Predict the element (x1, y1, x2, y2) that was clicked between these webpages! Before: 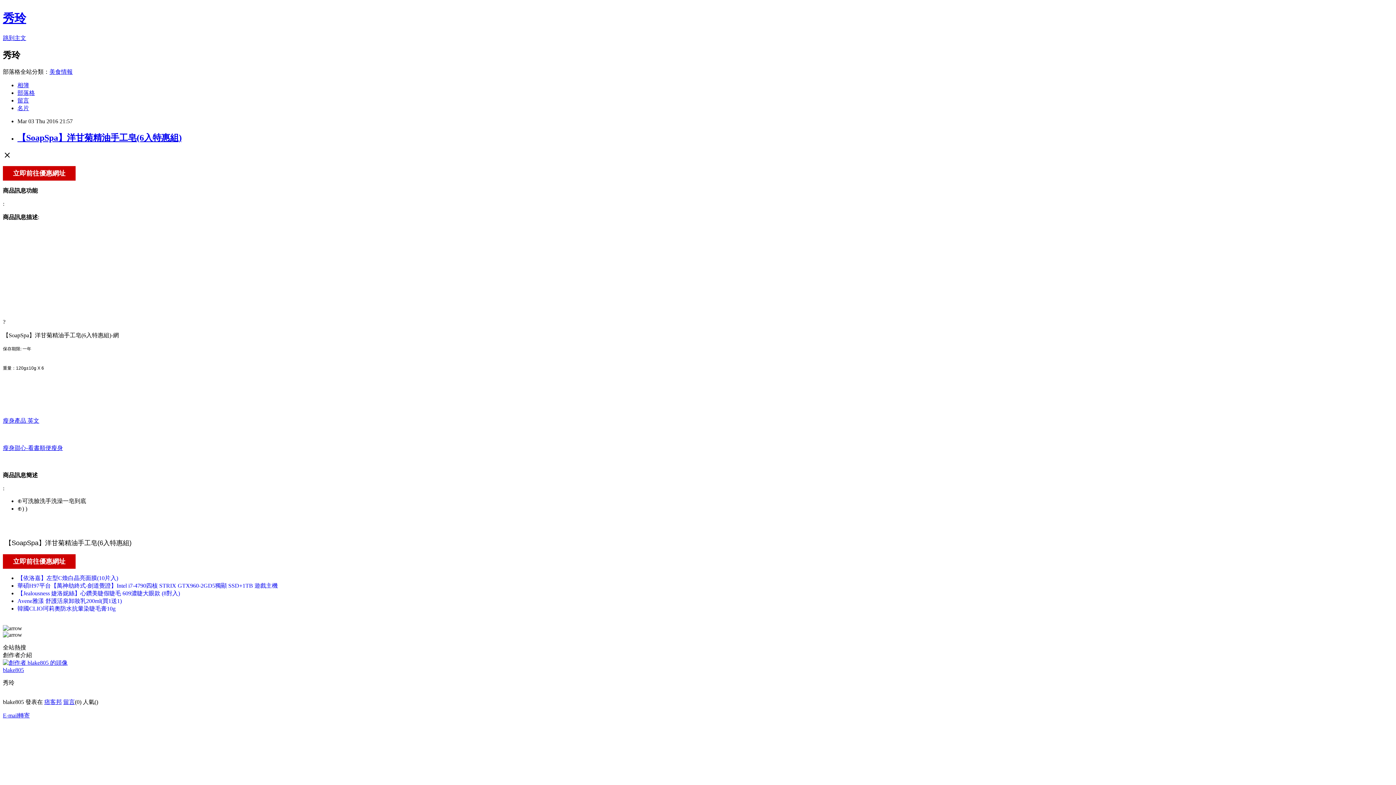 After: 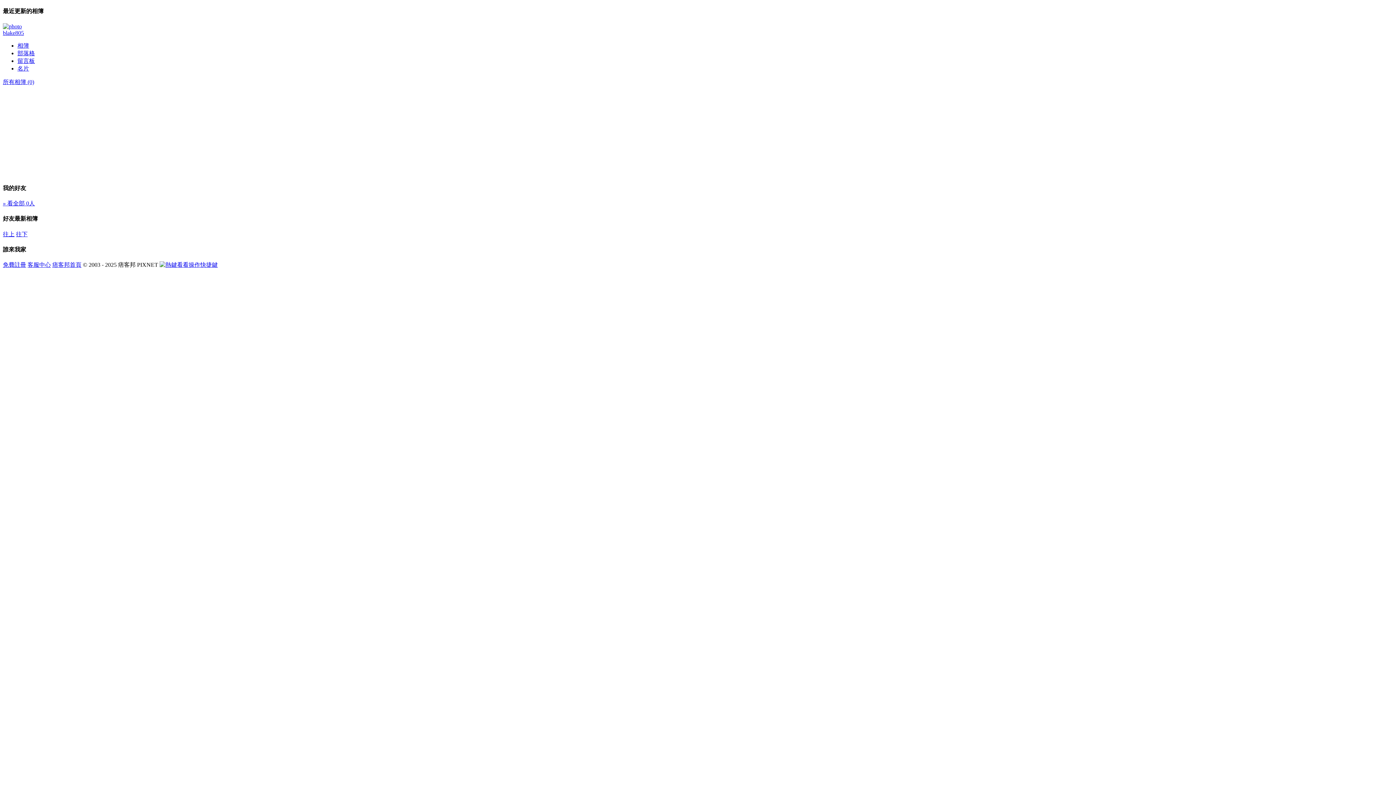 Action: bbox: (17, 82, 29, 88) label: 相簿